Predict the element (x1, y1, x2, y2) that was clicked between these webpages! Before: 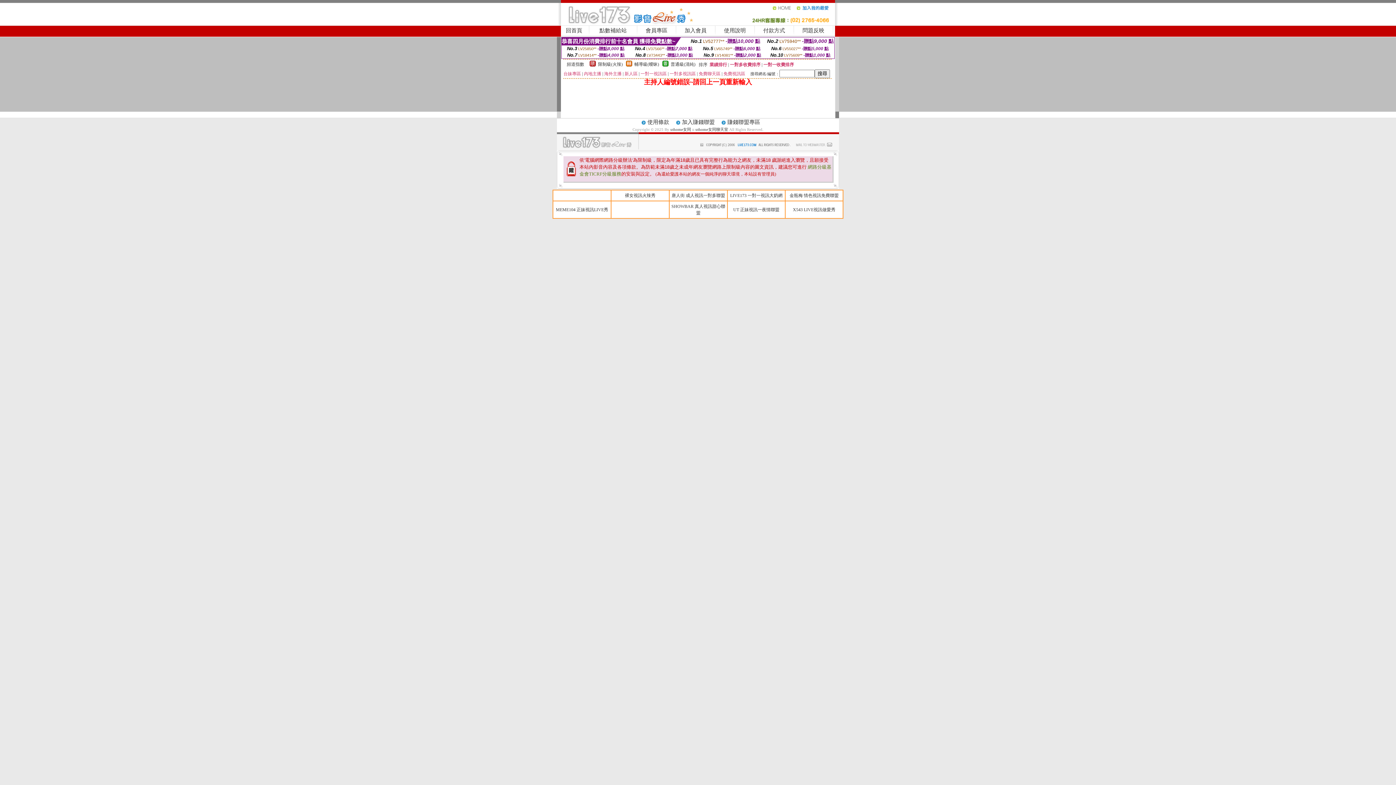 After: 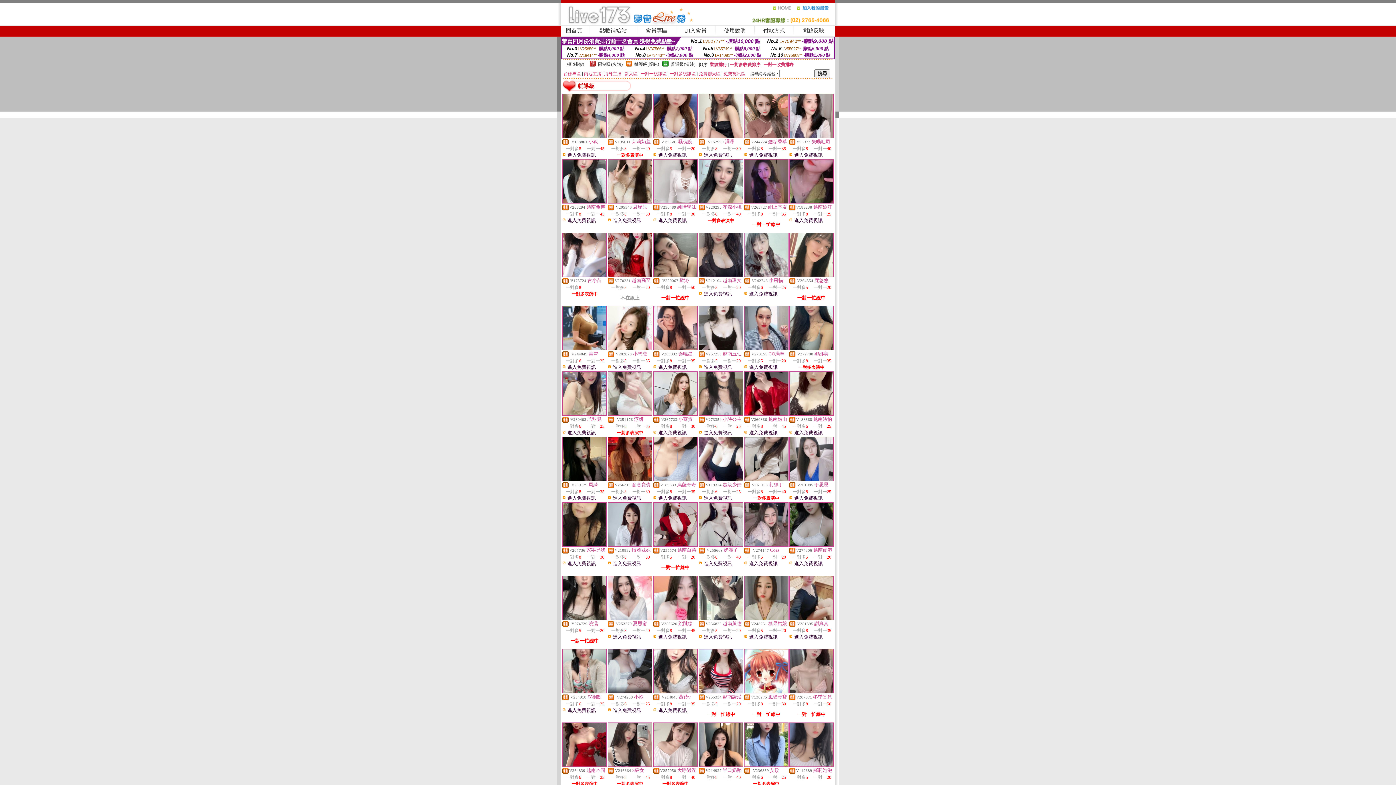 Action: bbox: (634, 61, 659, 66) label: 輔導級(曖昧)